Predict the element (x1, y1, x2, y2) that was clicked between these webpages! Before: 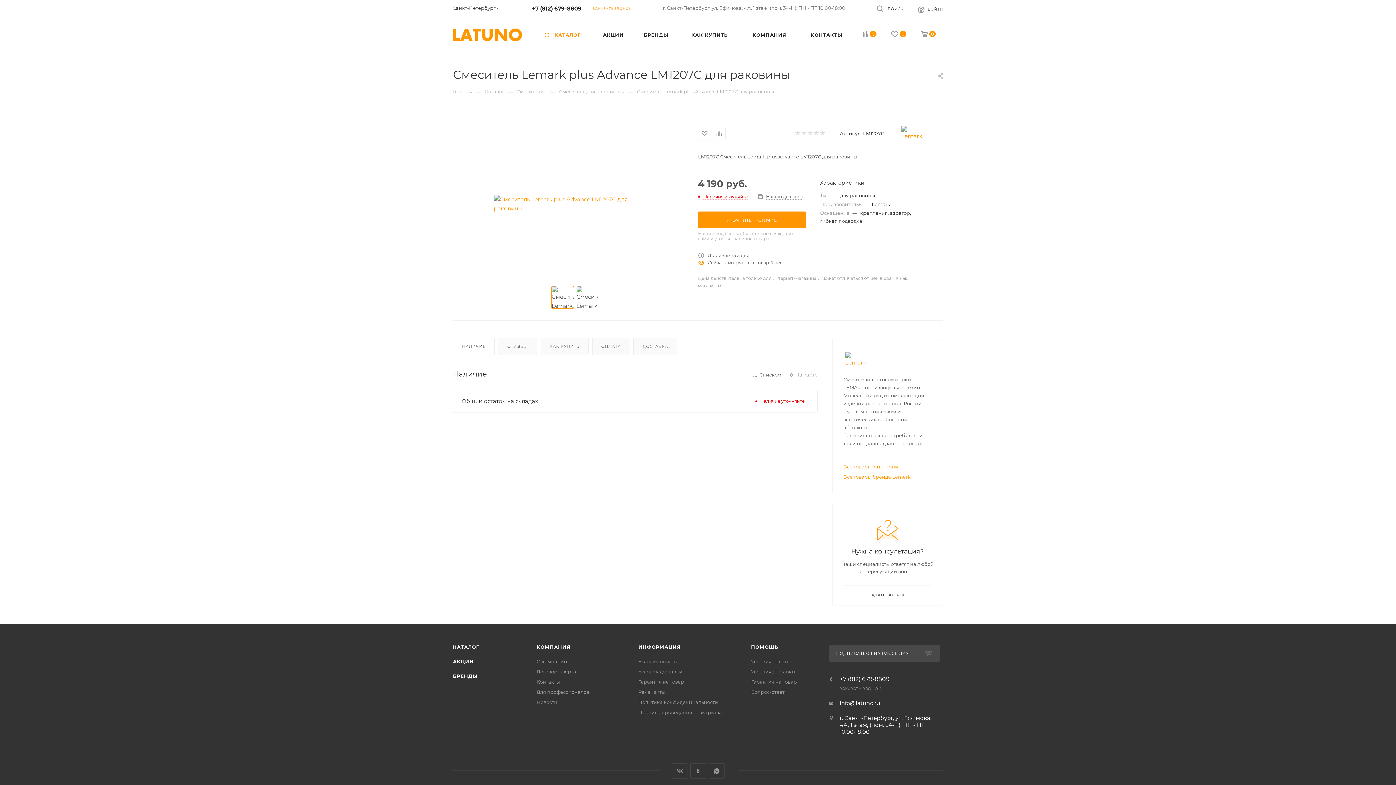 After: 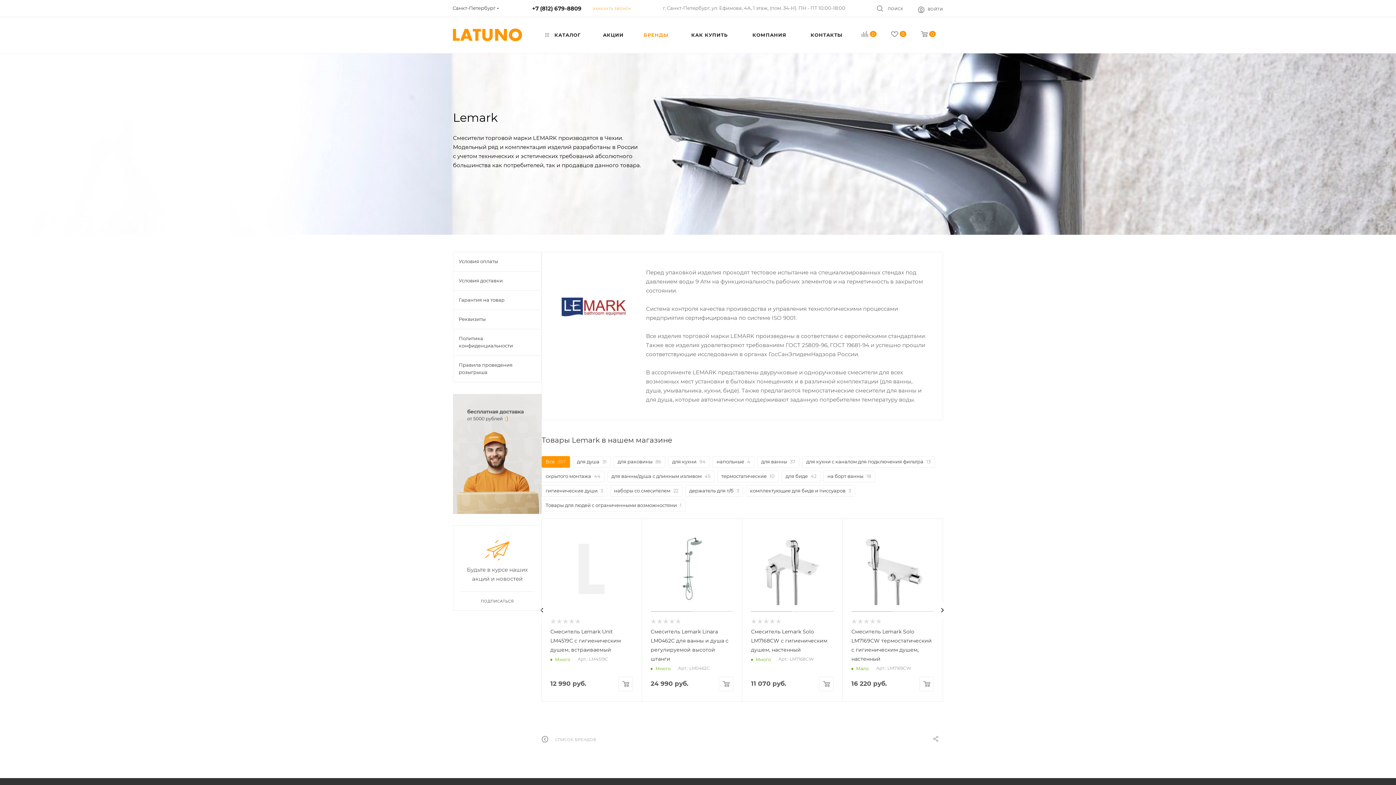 Action: bbox: (843, 350, 872, 369)